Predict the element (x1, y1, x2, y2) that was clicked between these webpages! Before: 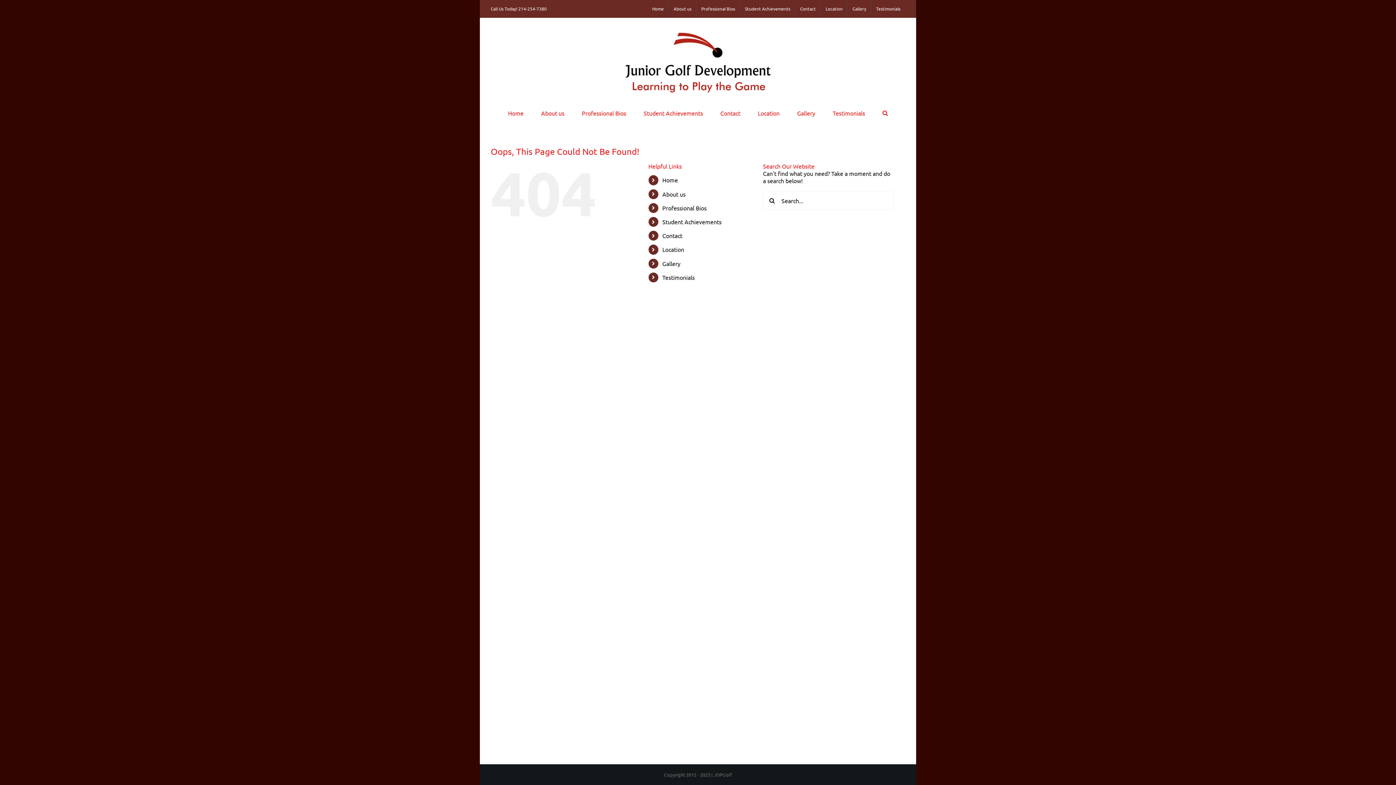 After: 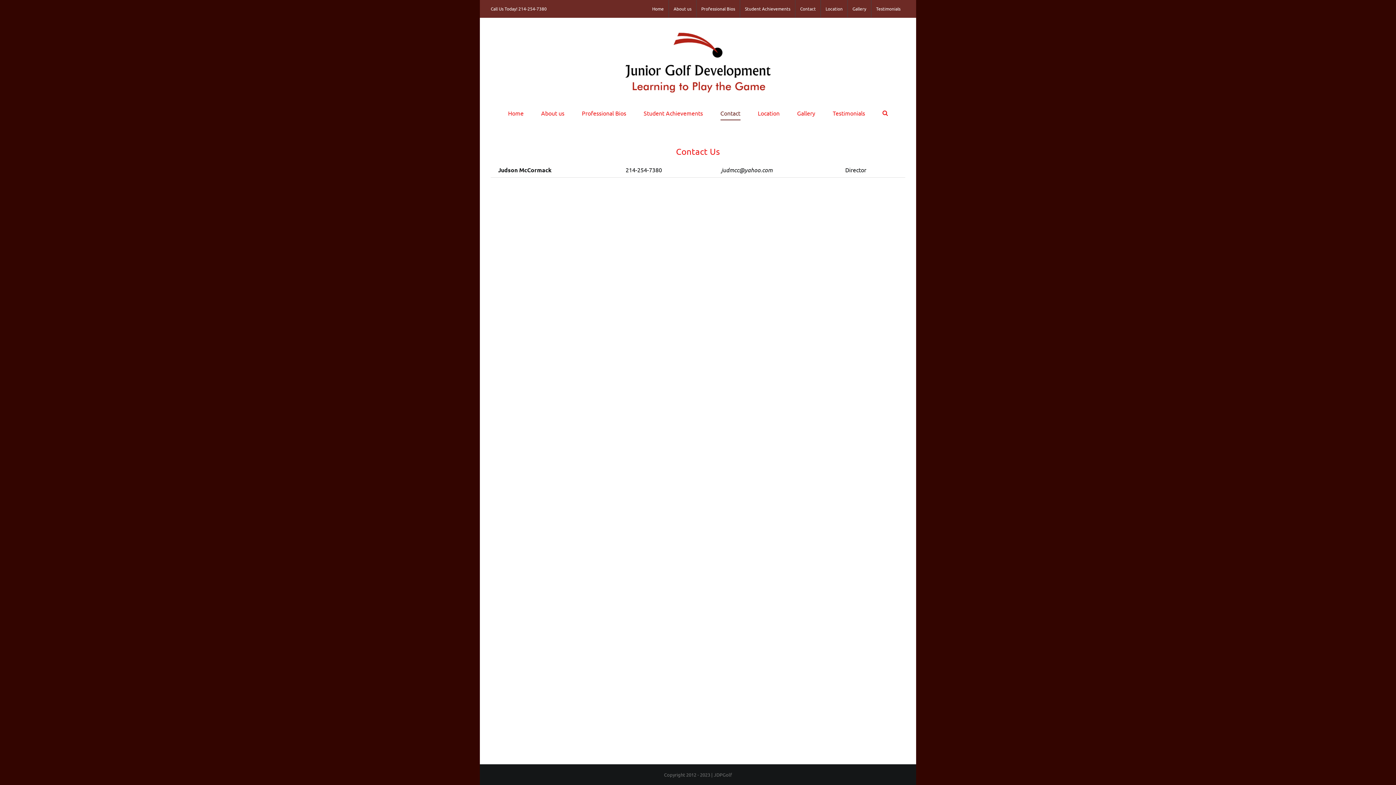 Action: bbox: (720, 105, 740, 120) label: Contact